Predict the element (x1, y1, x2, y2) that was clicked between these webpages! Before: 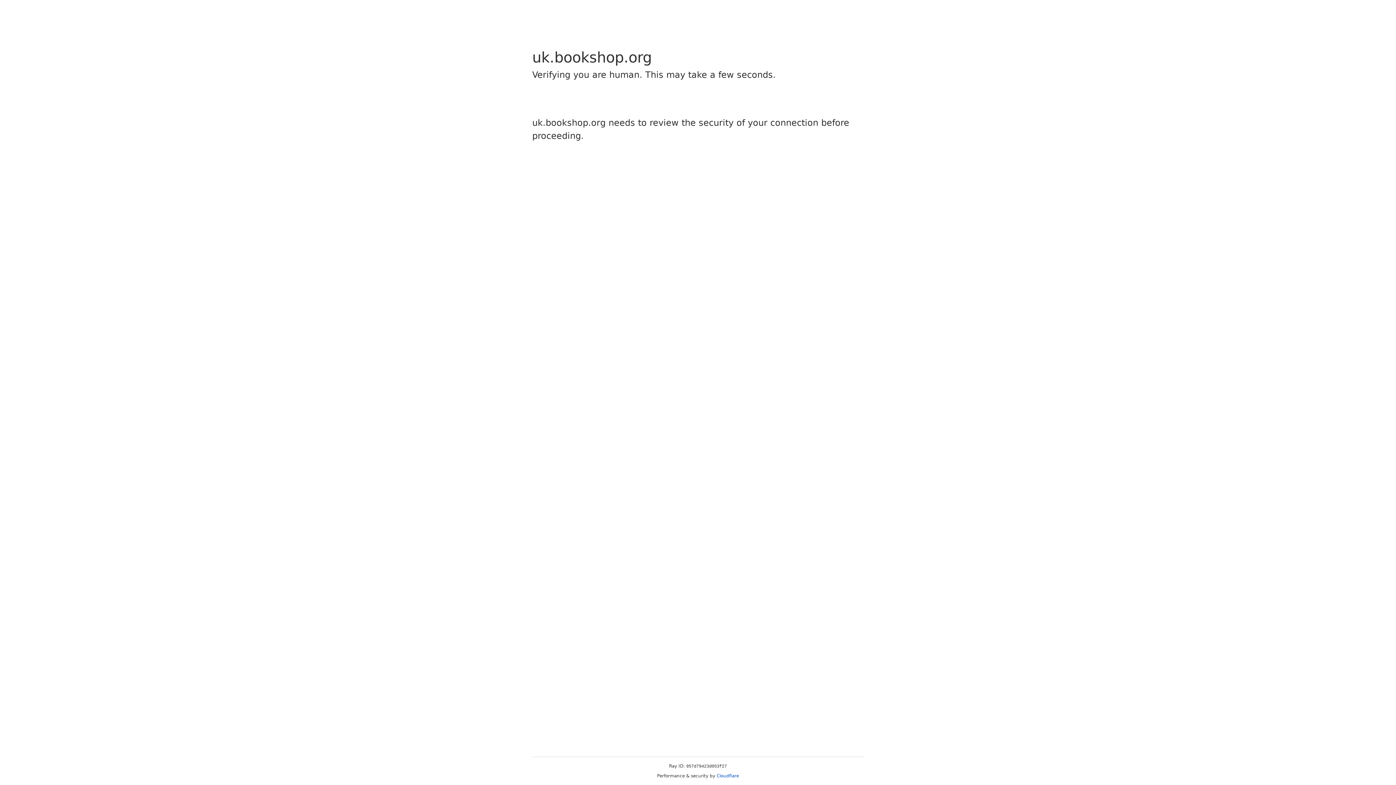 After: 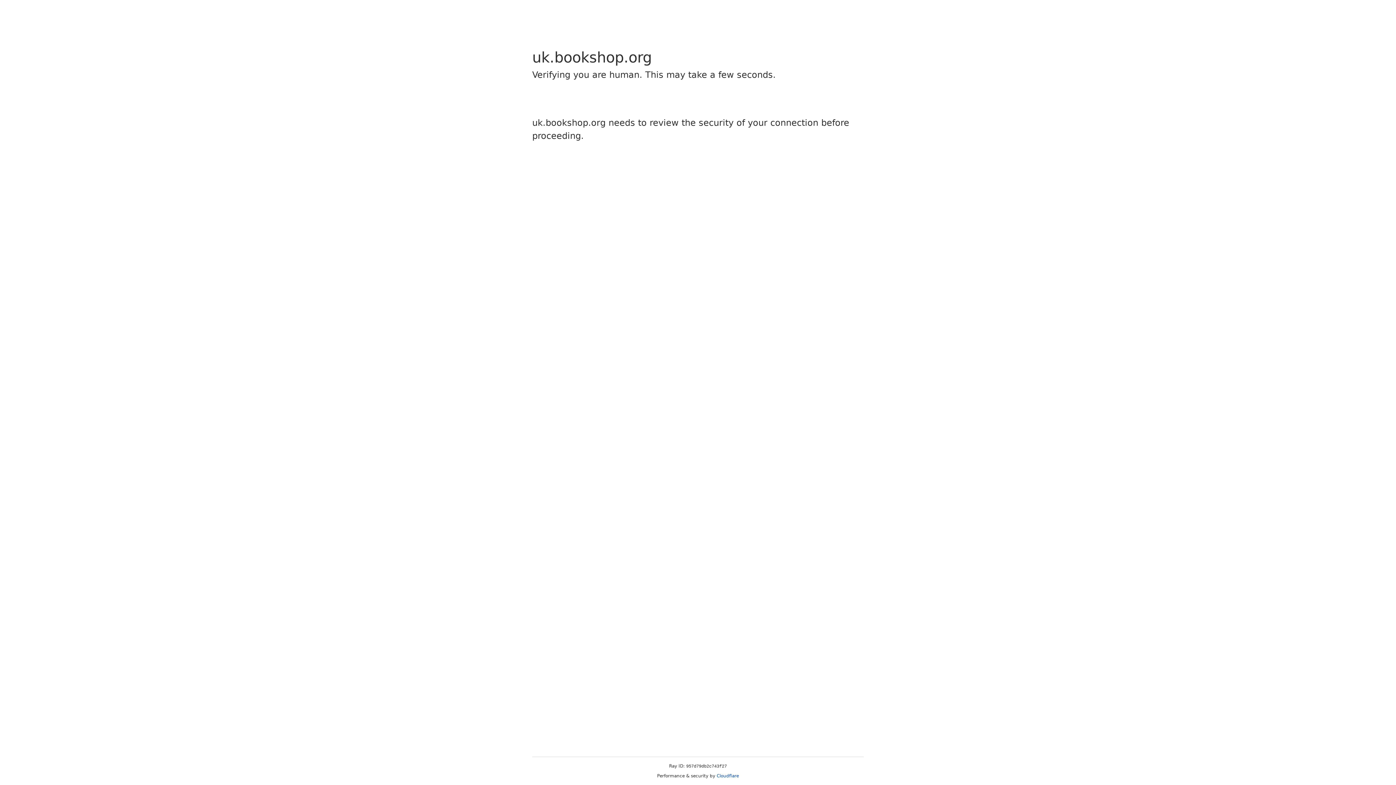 Action: bbox: (716, 773, 739, 778) label: Cloudflare